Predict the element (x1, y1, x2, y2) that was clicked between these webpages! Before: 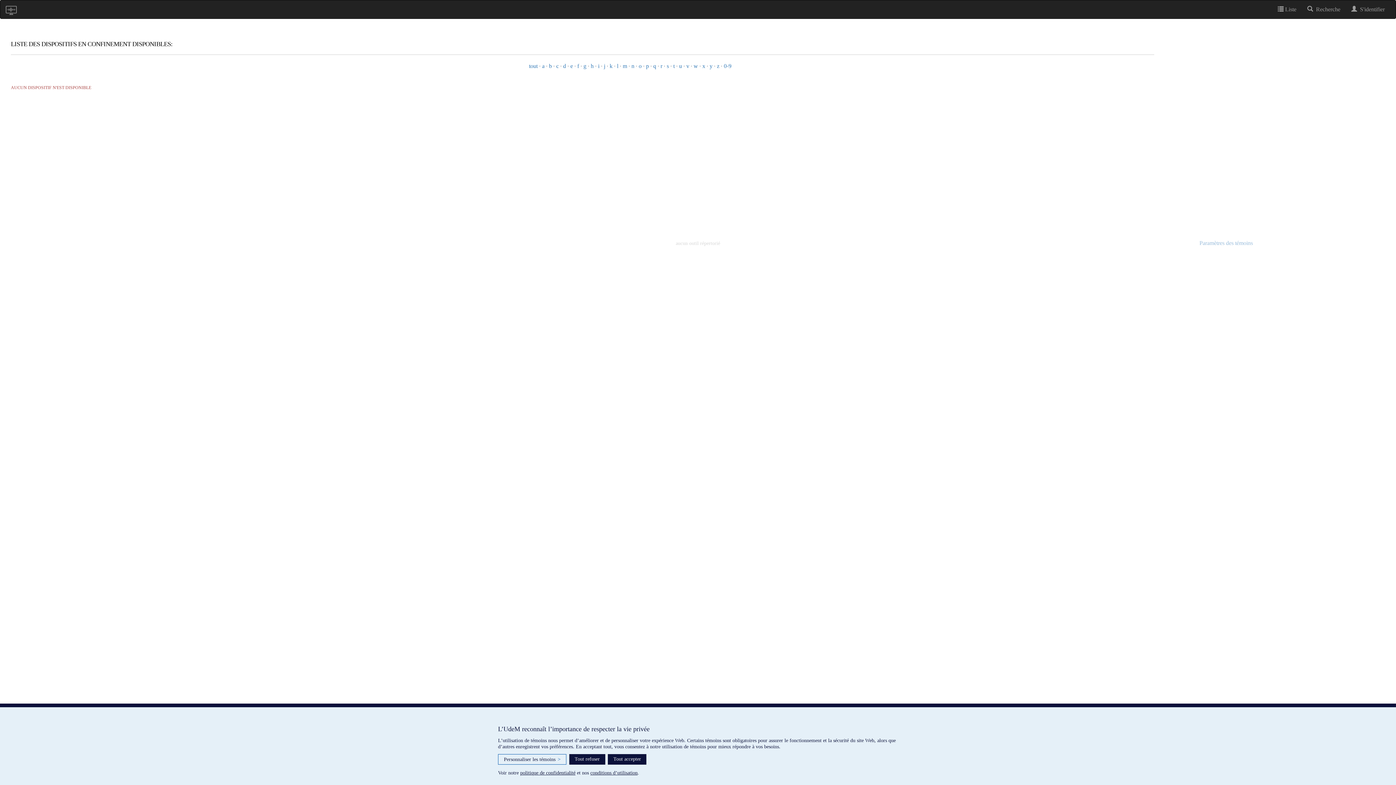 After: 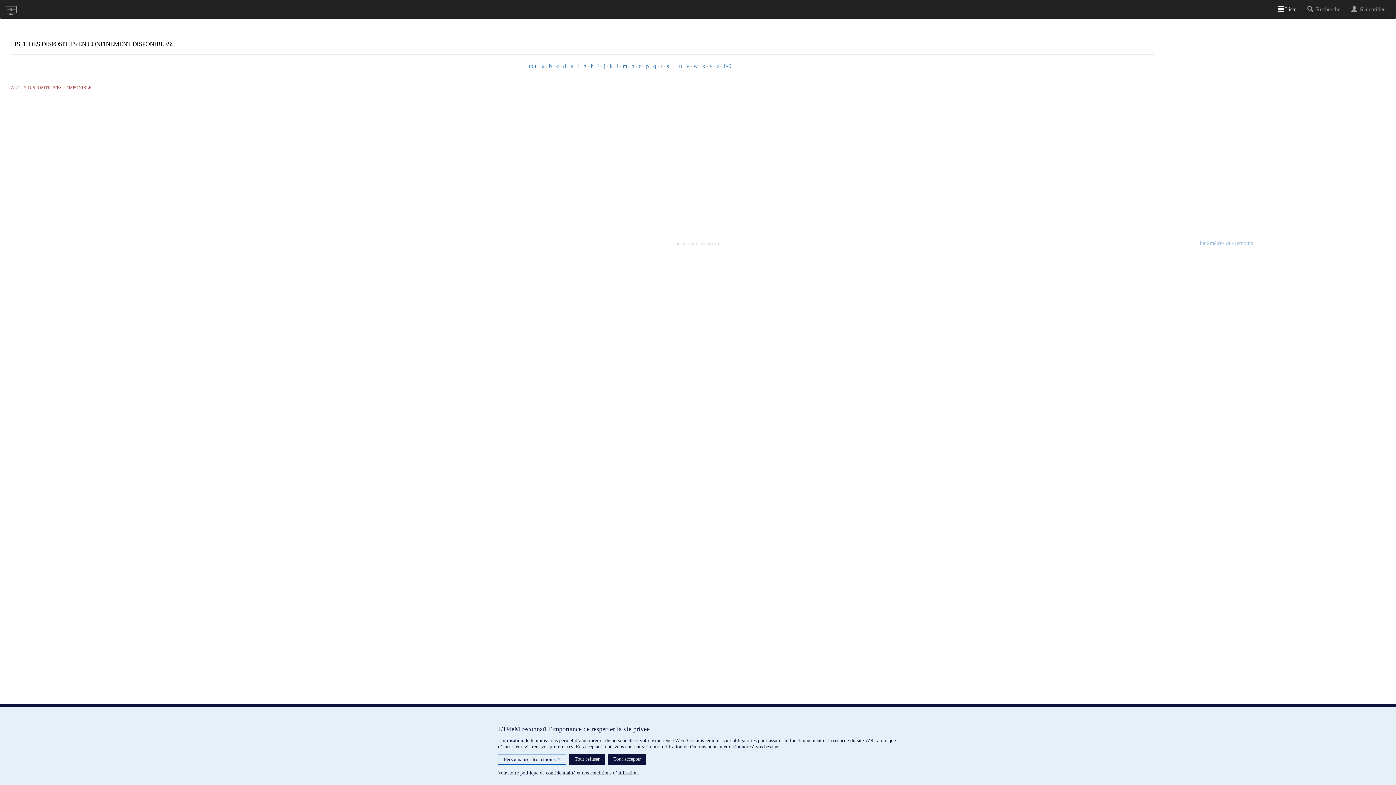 Action: bbox: (1272, 0, 1302, 18) label:  Liste